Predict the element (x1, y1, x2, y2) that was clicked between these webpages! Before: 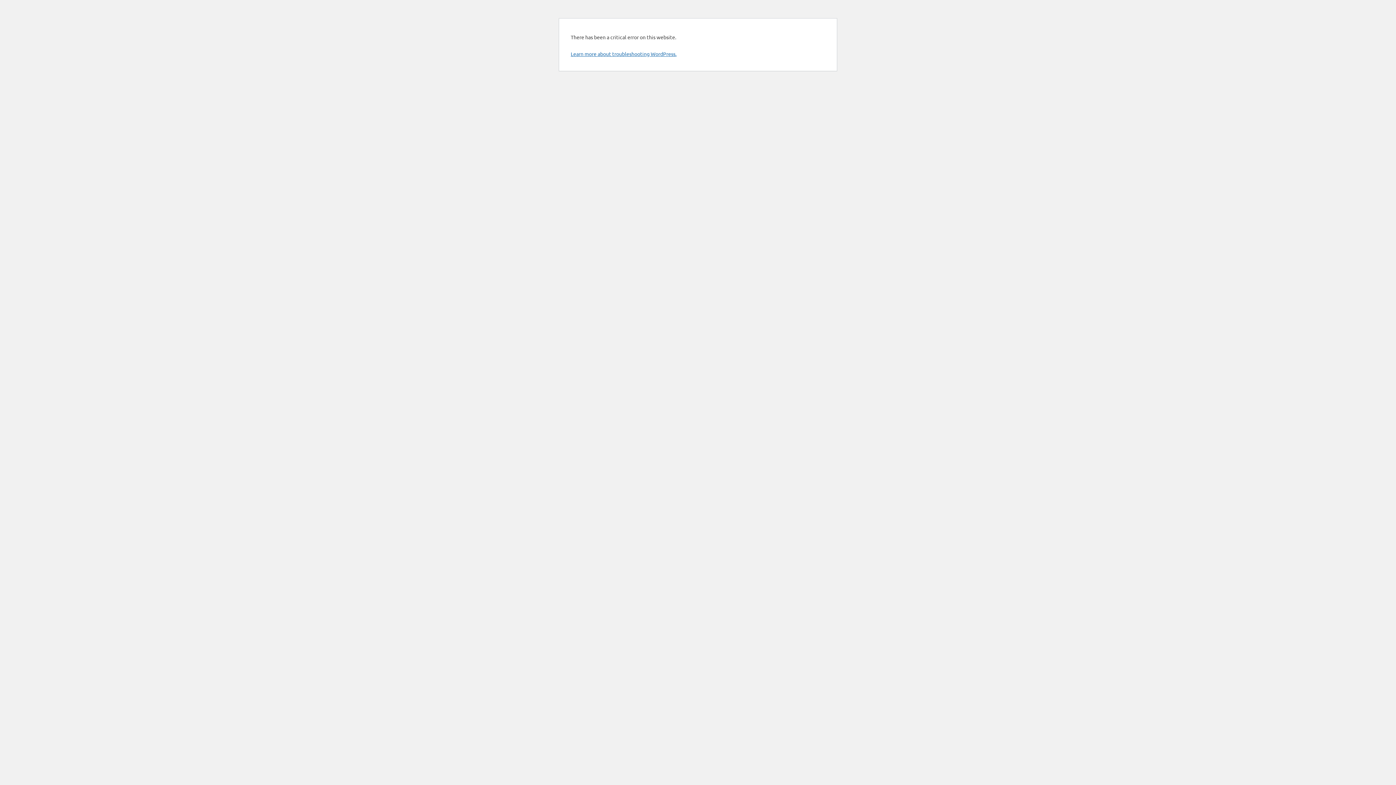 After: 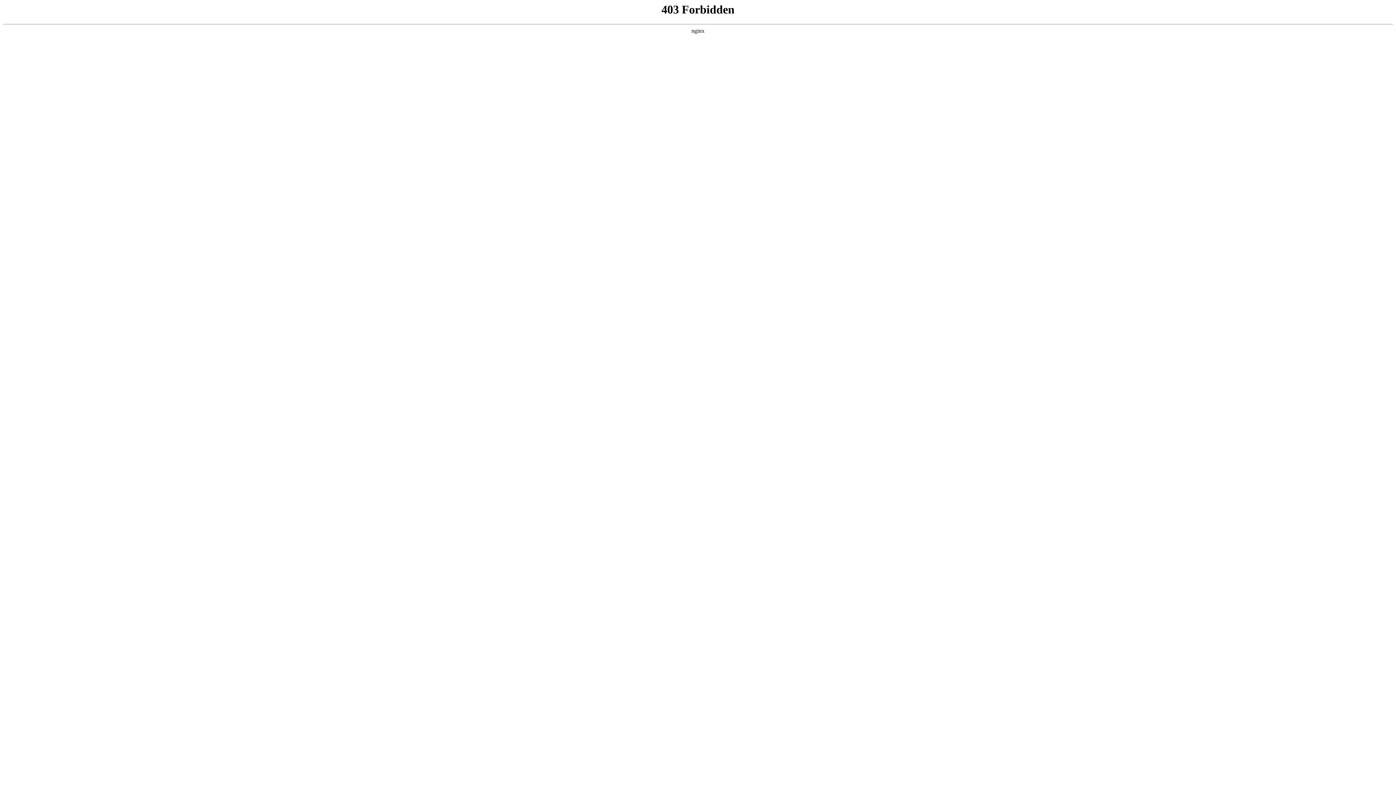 Action: bbox: (570, 50, 676, 57) label: Learn more about troubleshooting WordPress.